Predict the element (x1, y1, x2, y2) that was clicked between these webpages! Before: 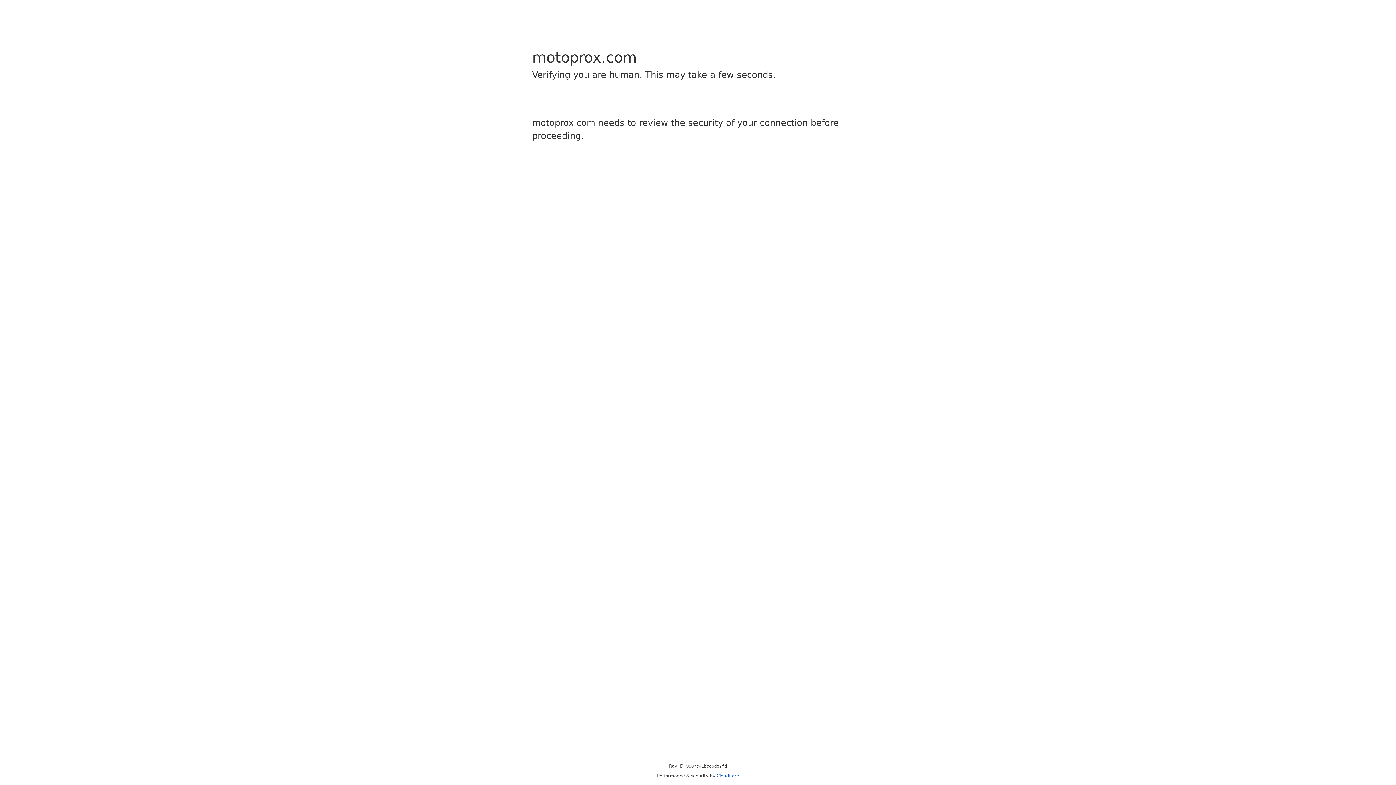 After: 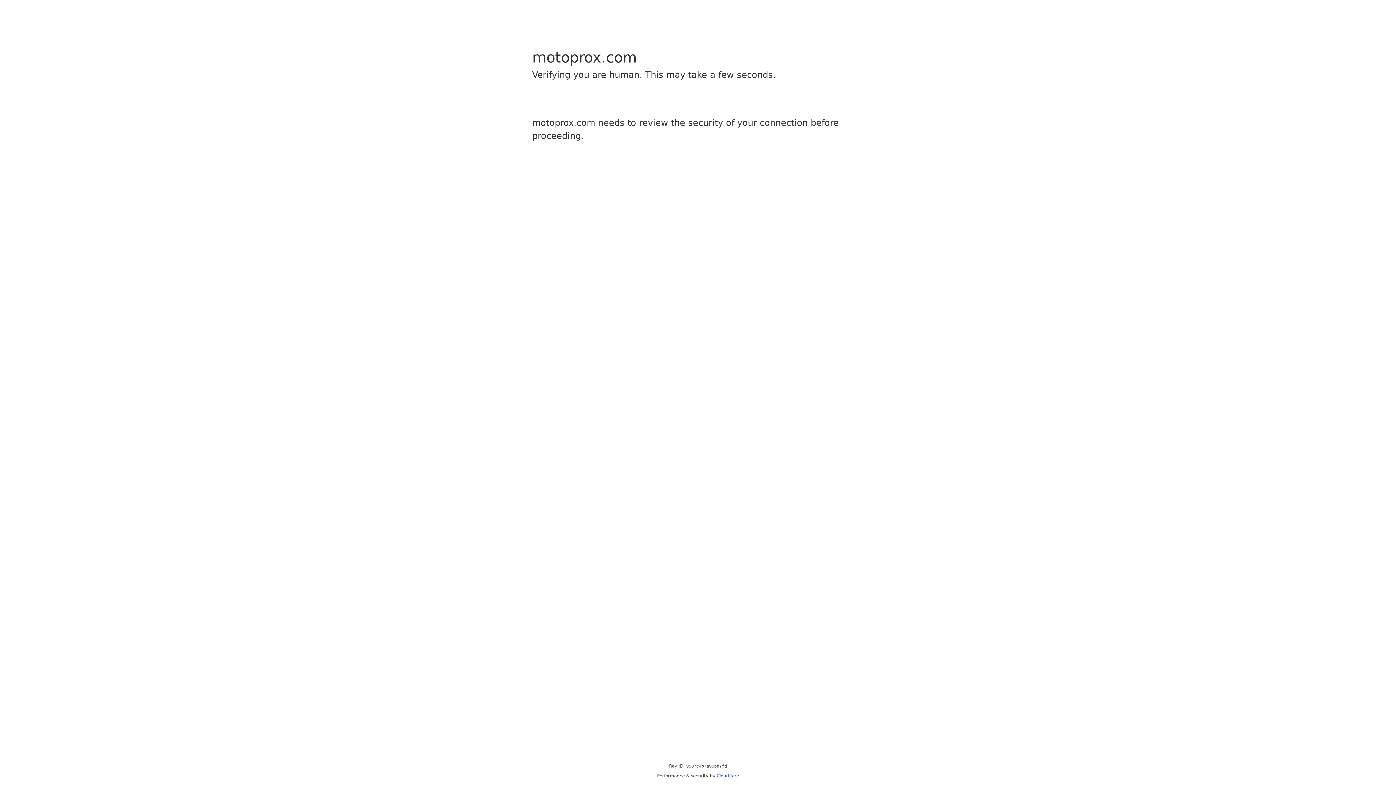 Action: bbox: (716, 773, 739, 778) label: Cloudflare